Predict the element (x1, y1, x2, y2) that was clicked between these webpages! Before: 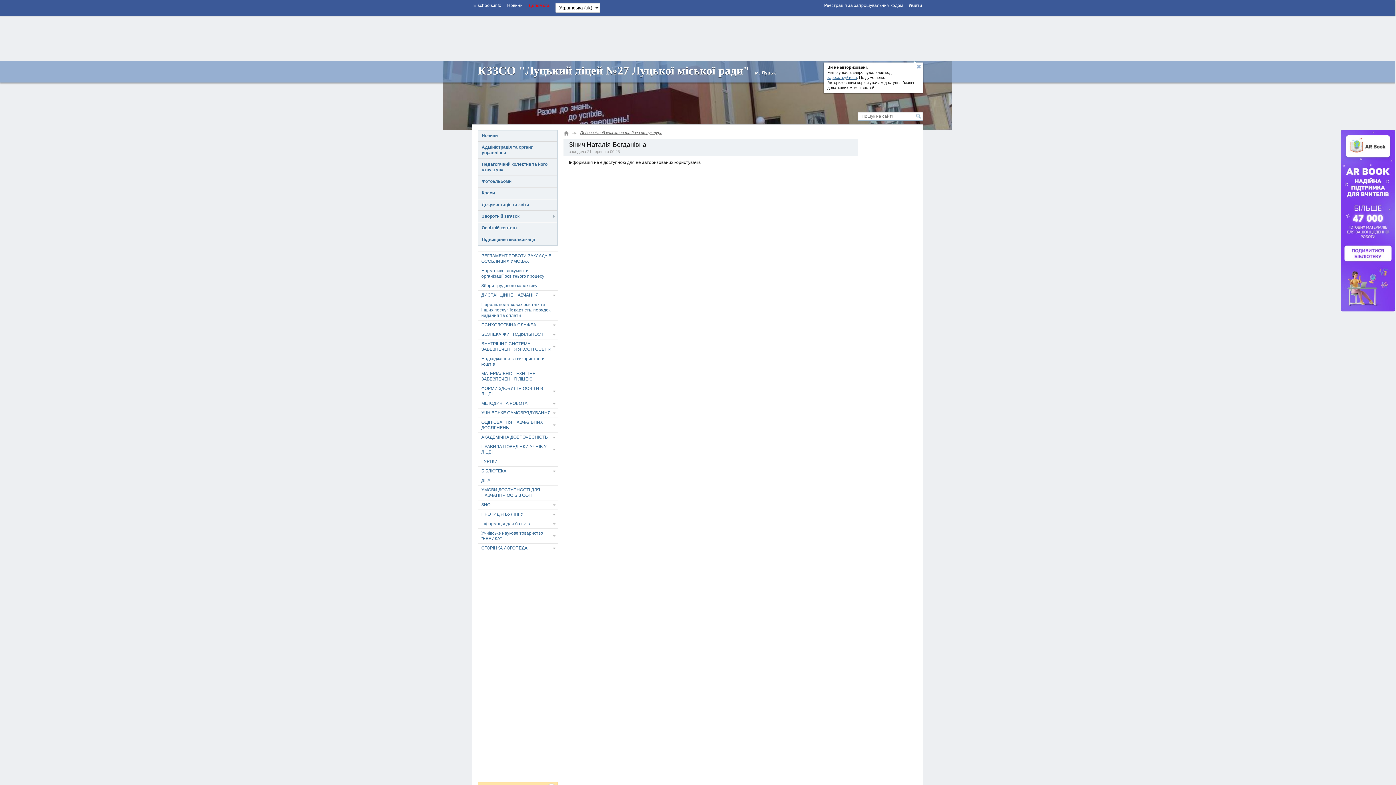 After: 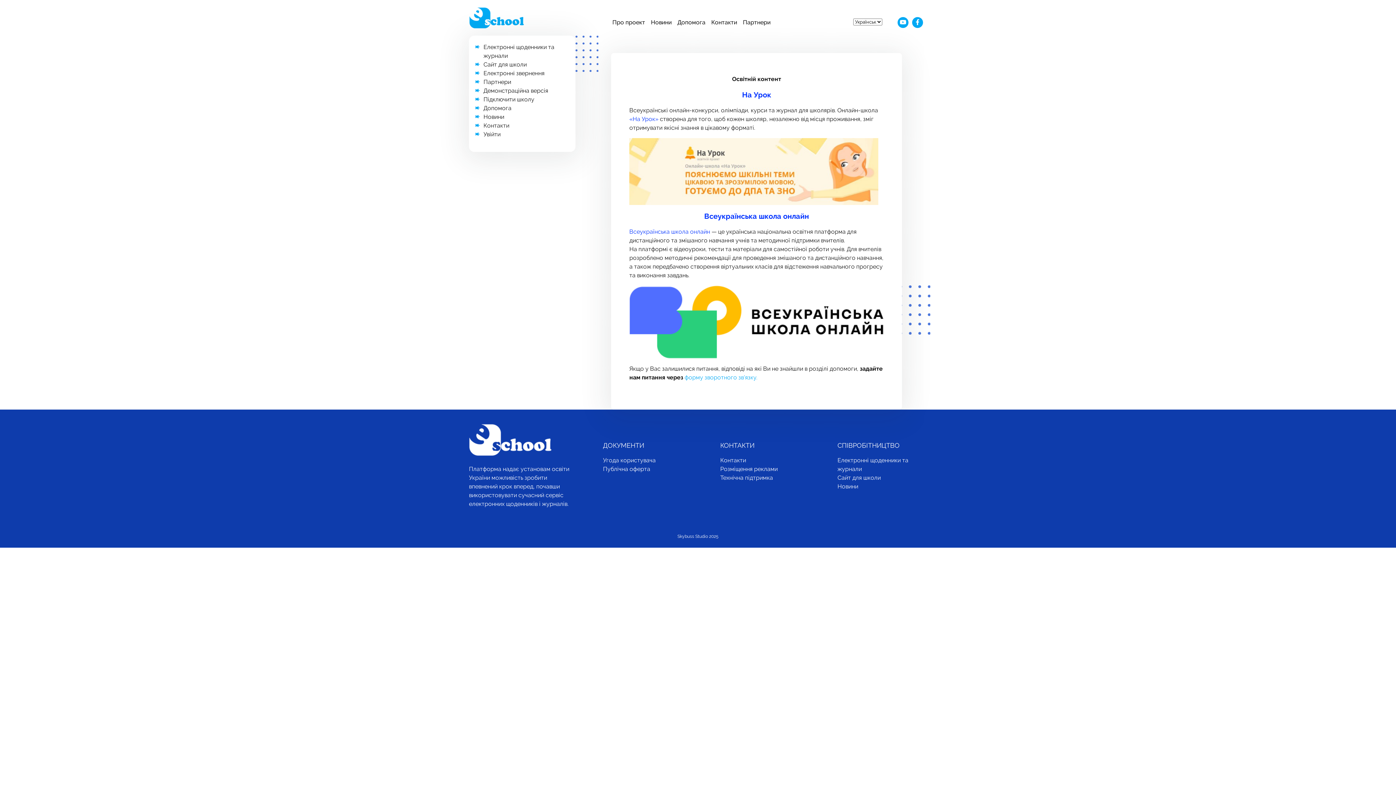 Action: bbox: (478, 222, 557, 233) label: Освітній контент